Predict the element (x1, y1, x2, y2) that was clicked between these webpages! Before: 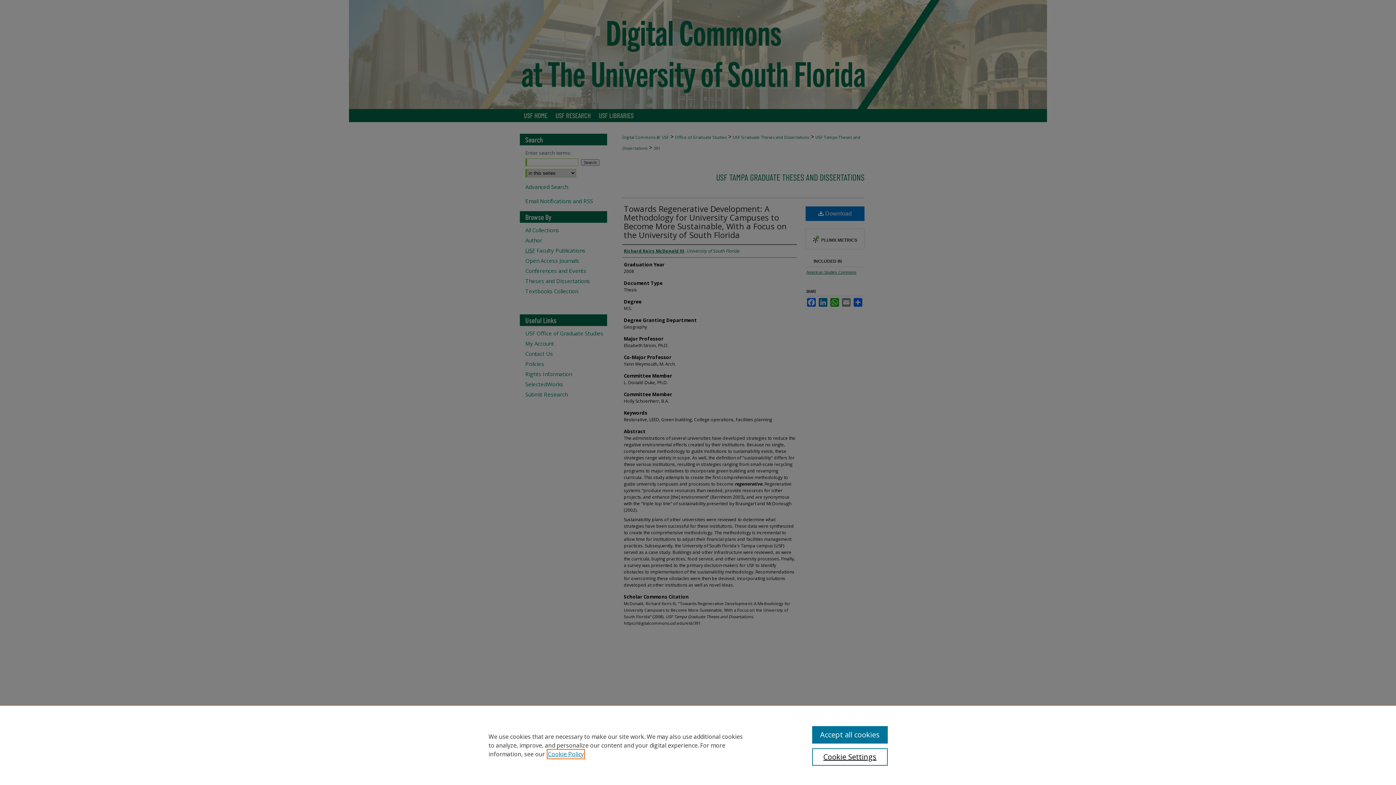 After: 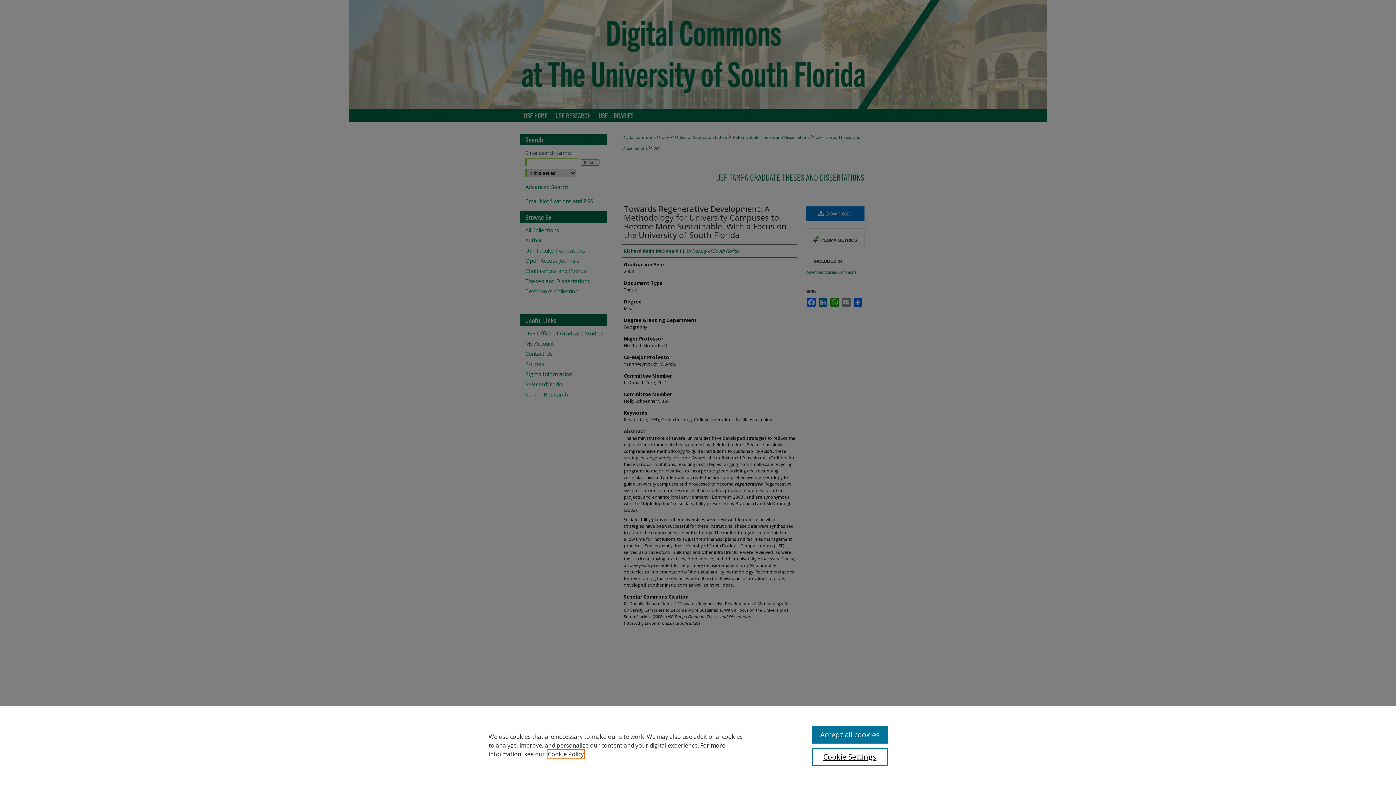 Action: label: , opens in a new tab bbox: (548, 750, 584, 758)